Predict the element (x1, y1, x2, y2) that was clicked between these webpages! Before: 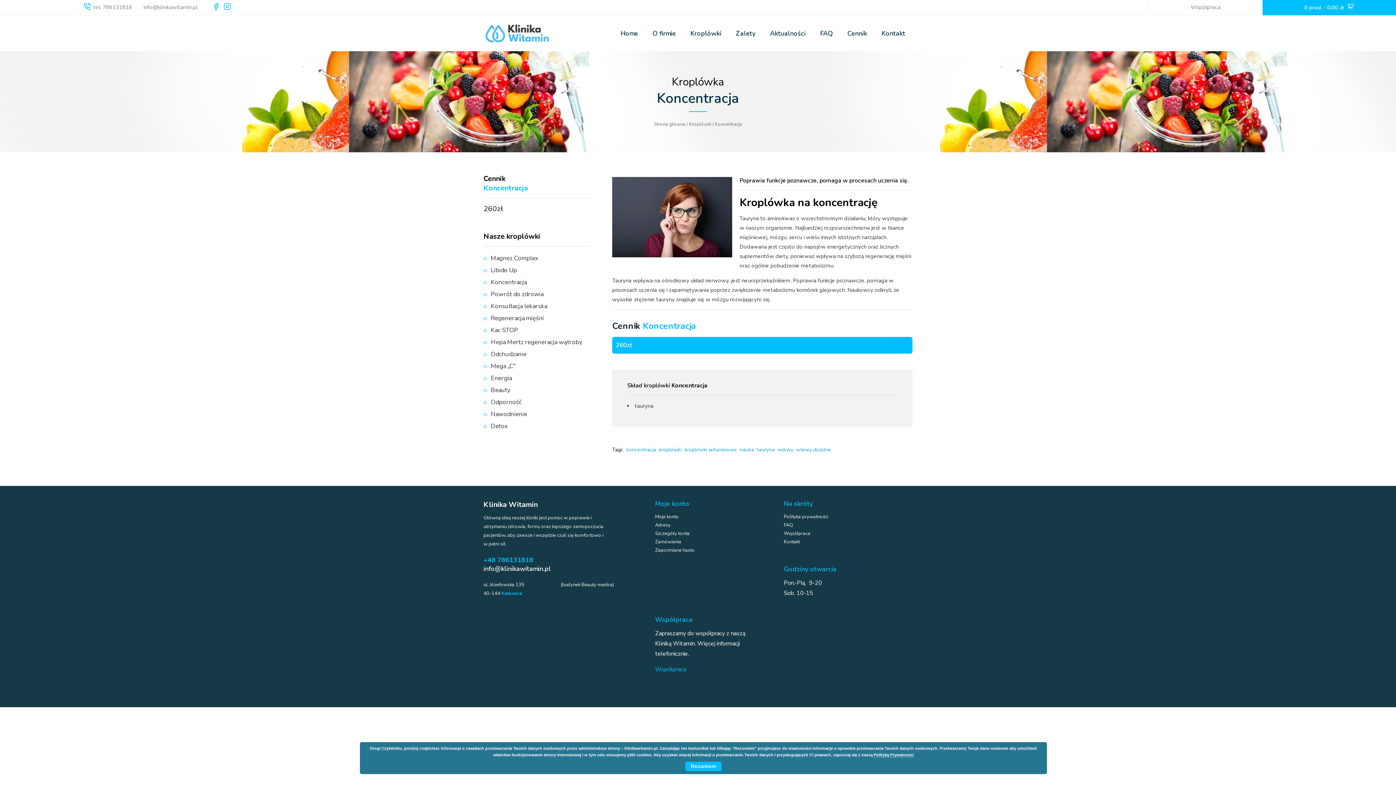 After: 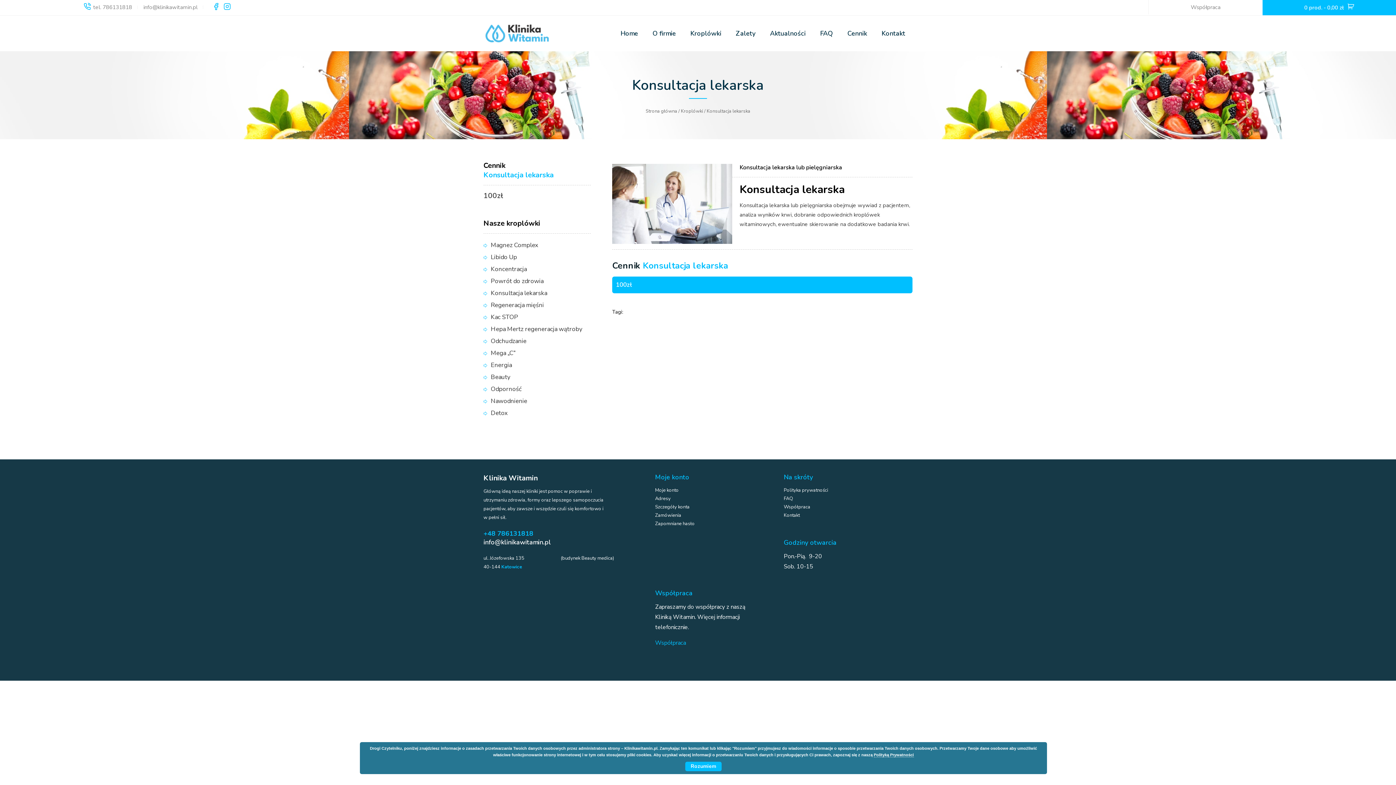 Action: label: Konsultacja lekarska bbox: (490, 302, 547, 310)